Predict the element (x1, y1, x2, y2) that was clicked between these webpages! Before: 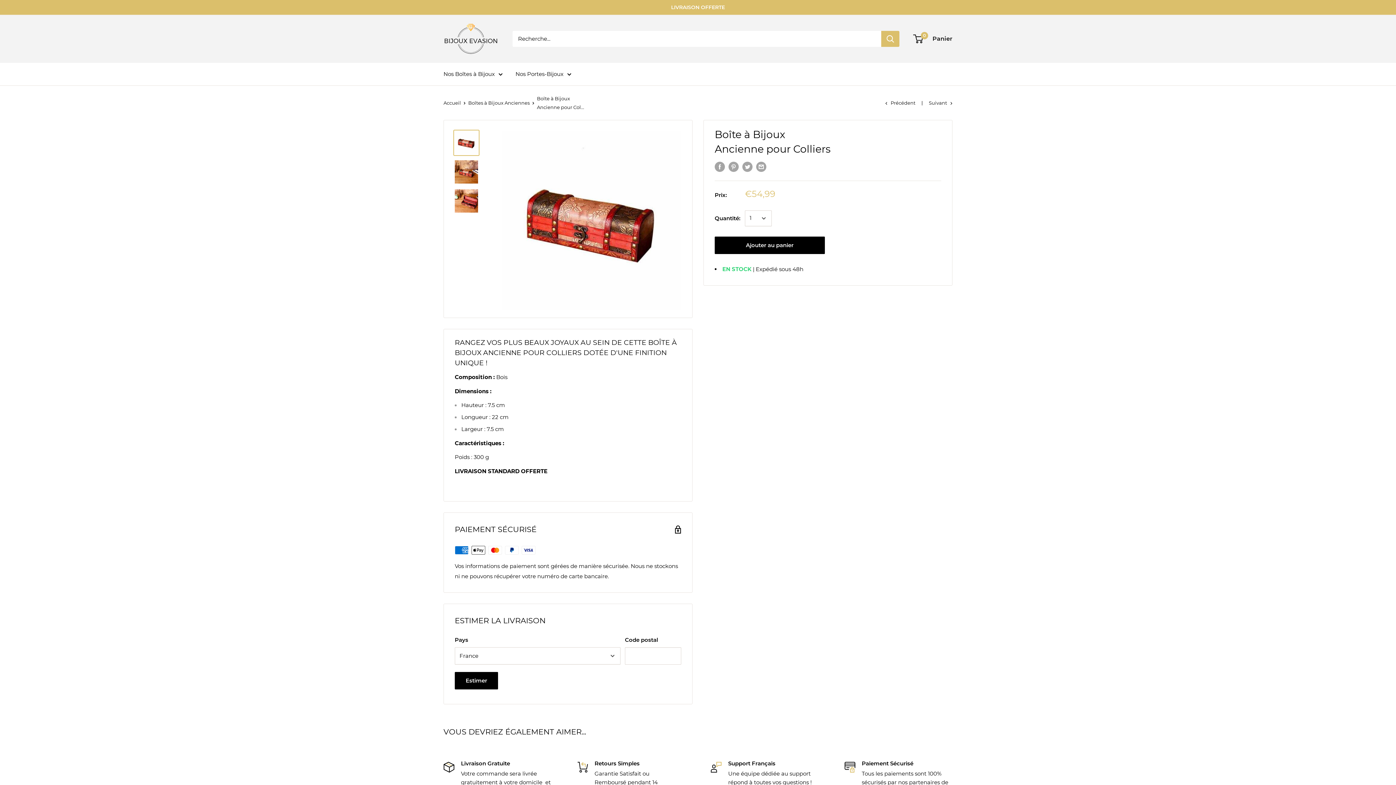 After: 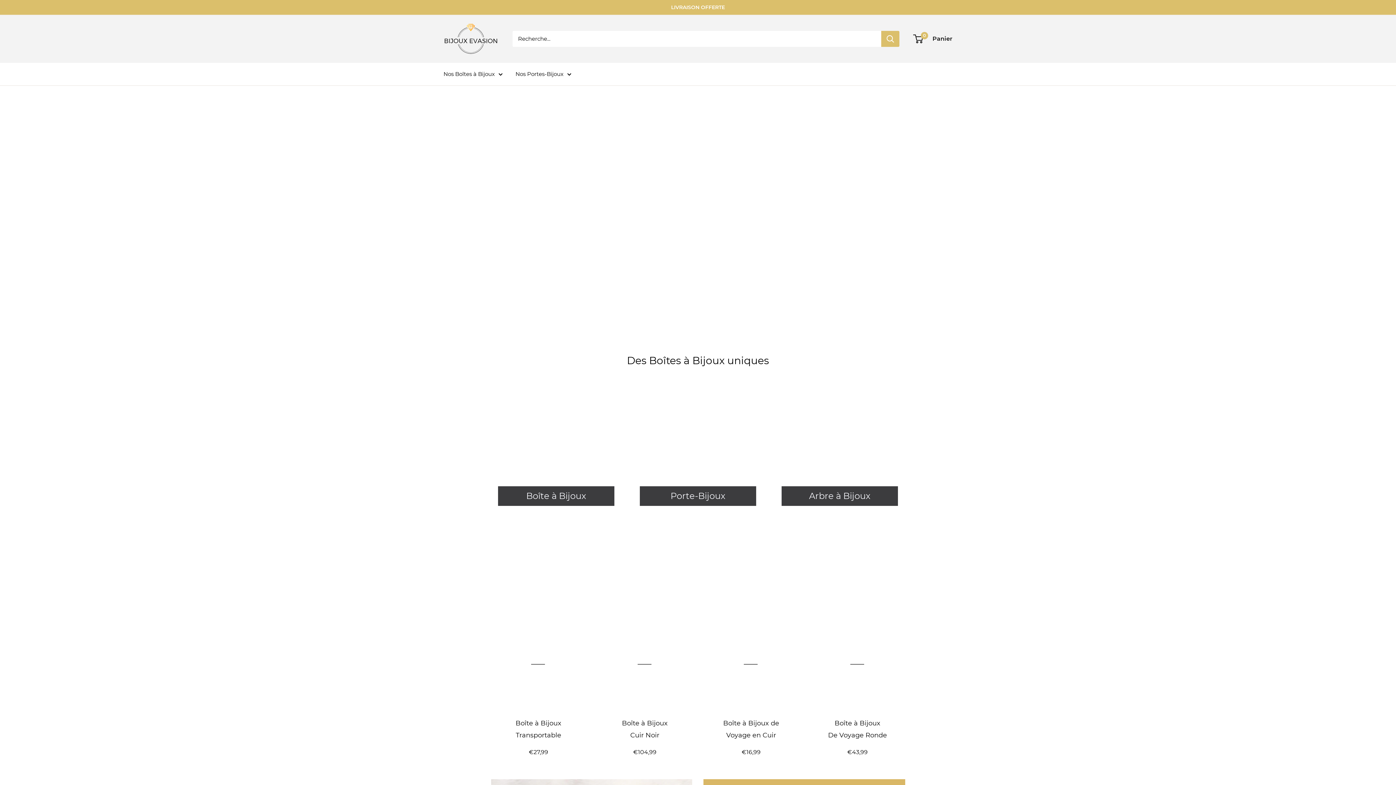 Action: bbox: (443, 99, 461, 105) label: Accueil